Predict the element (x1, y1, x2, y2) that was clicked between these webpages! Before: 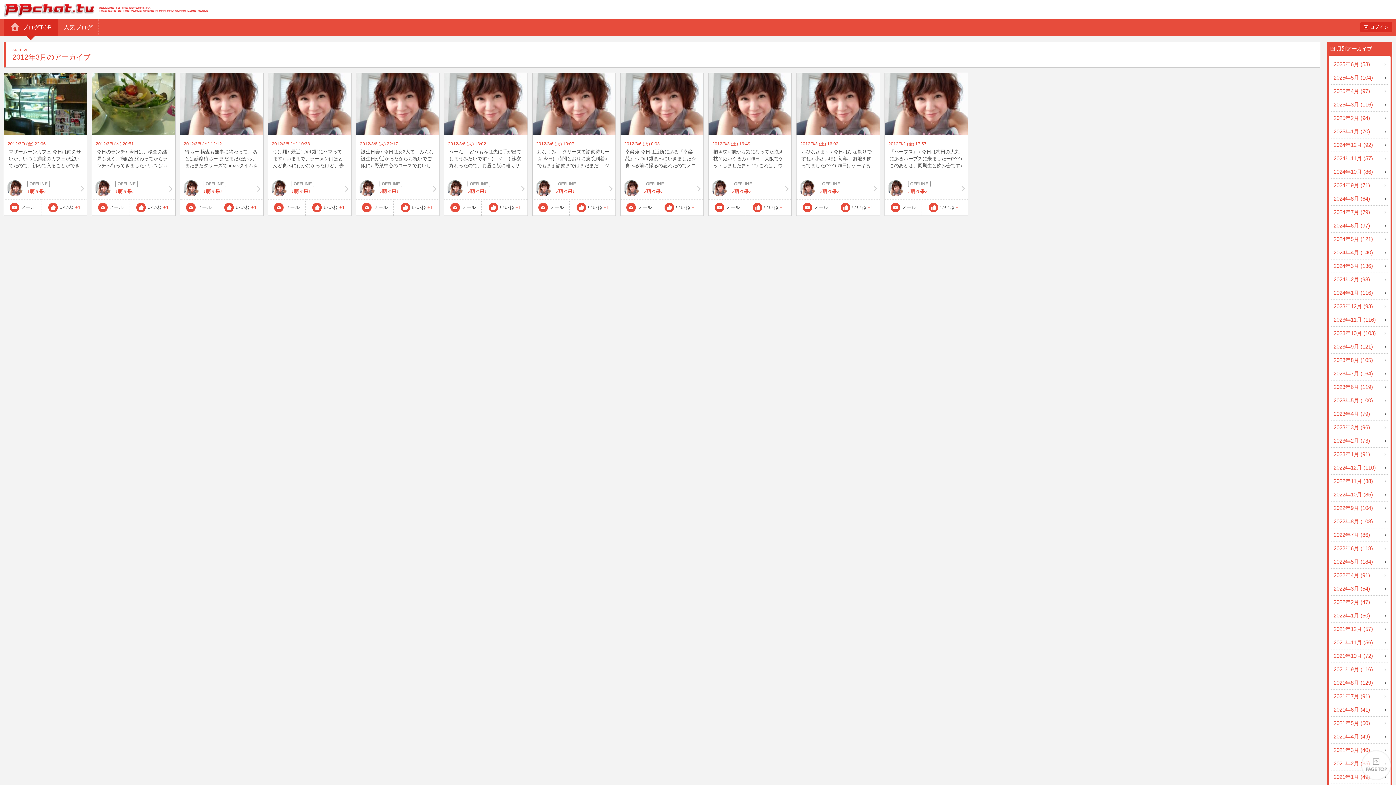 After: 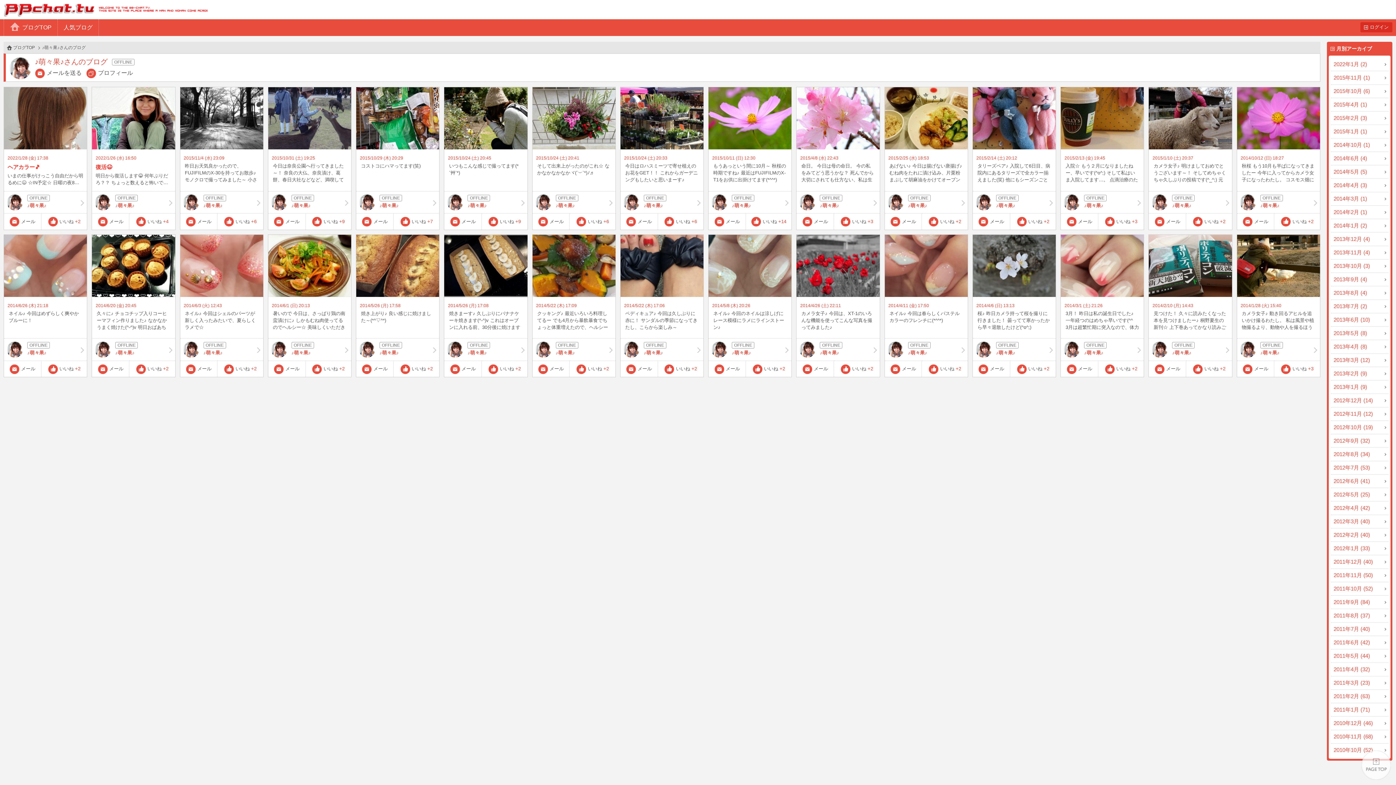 Action: bbox: (532, 176, 615, 199) label: ♪萌々果♪